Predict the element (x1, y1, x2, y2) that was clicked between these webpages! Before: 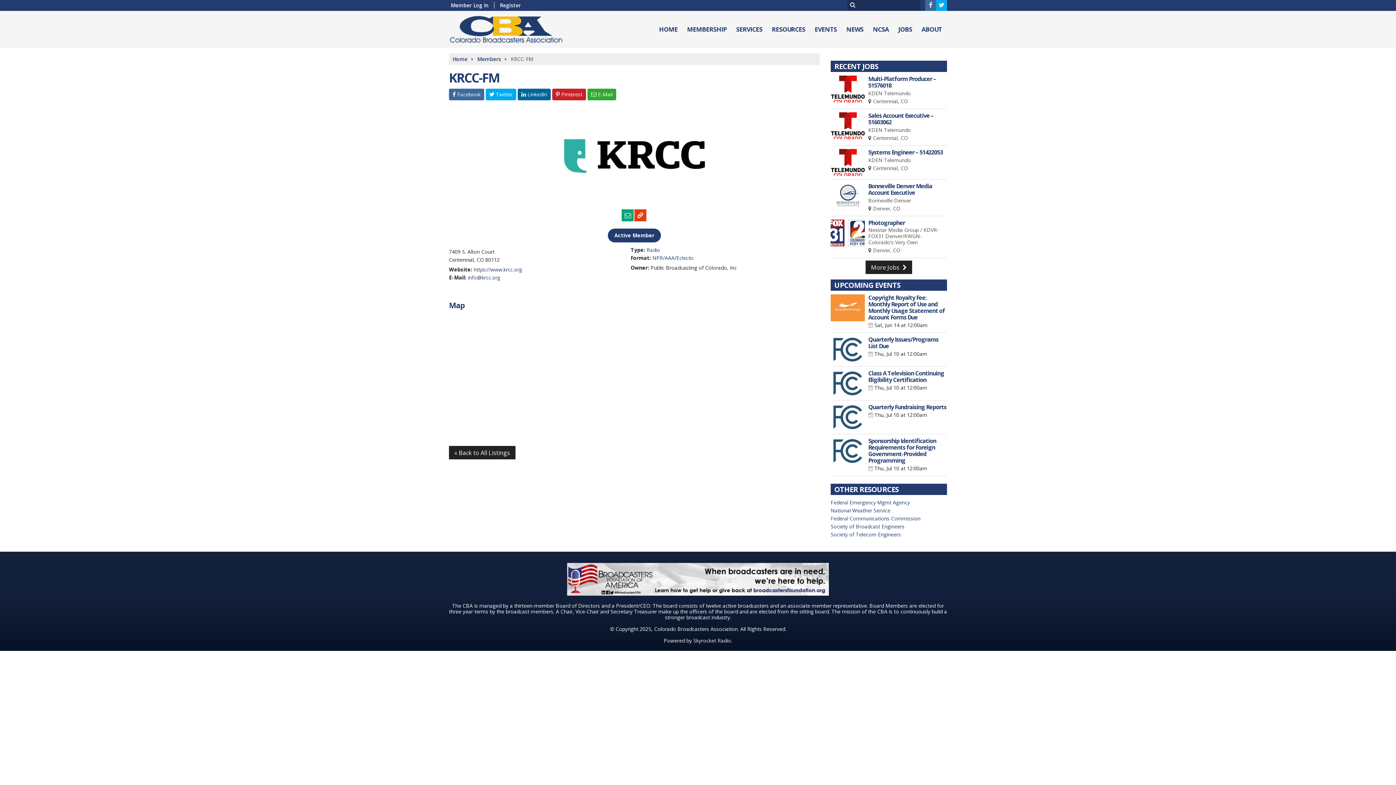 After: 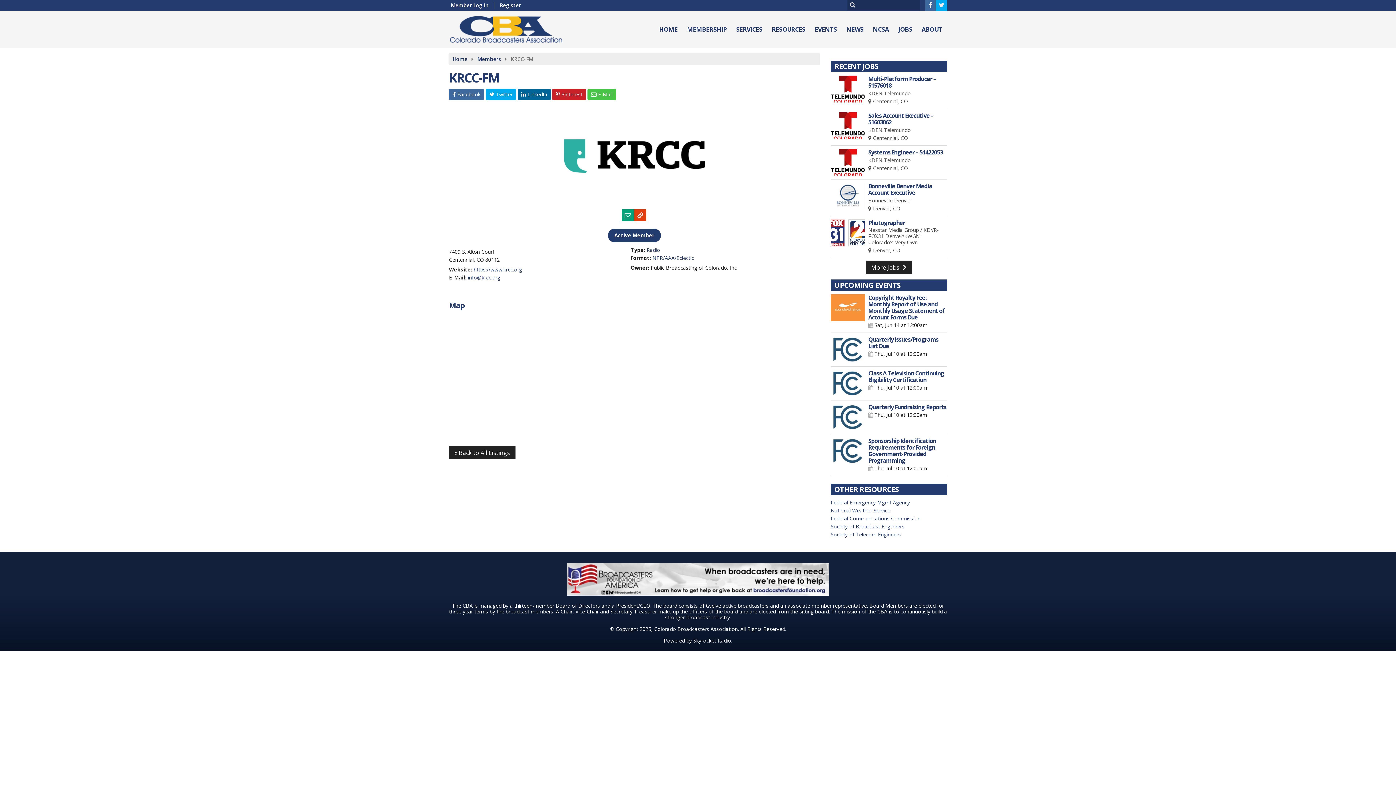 Action: bbox: (587, 88, 616, 100) label:  E-Mail